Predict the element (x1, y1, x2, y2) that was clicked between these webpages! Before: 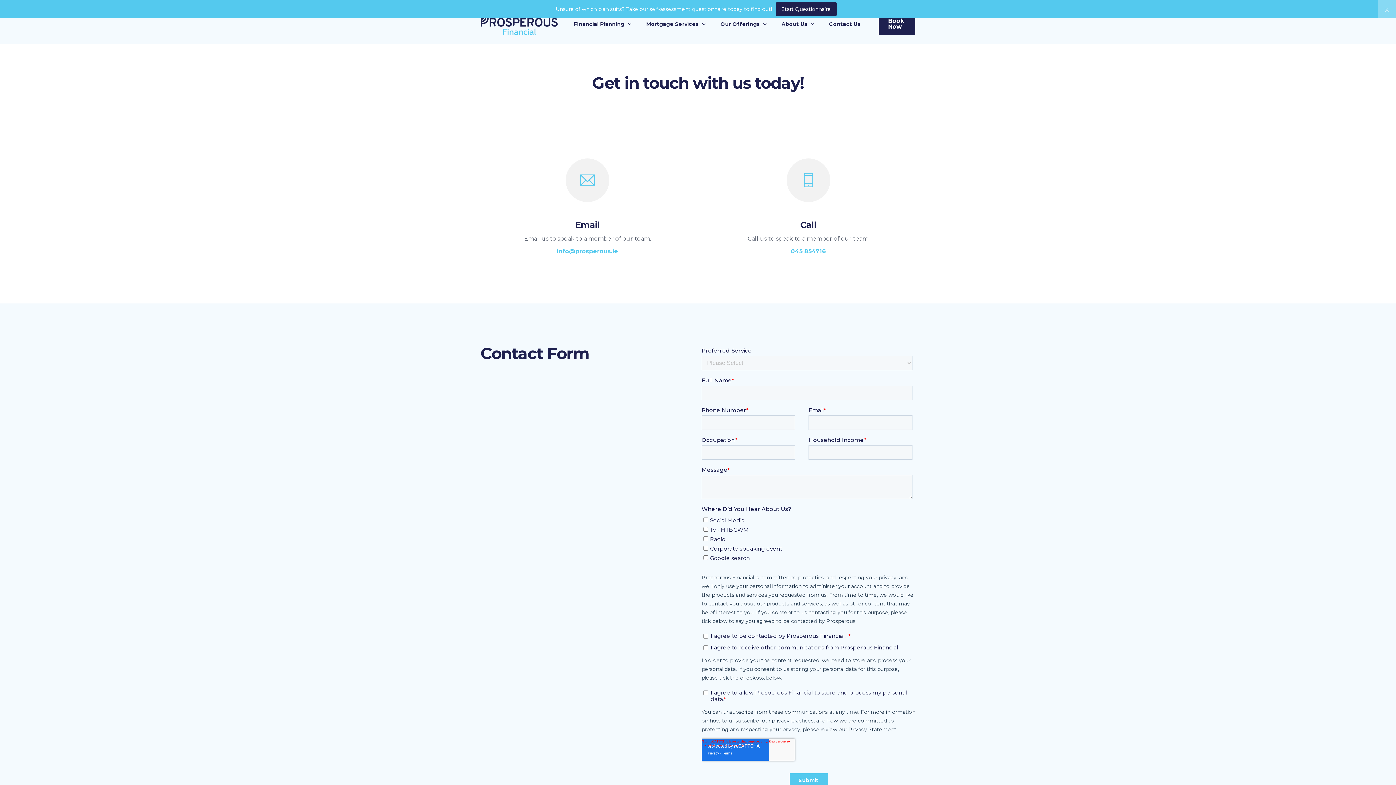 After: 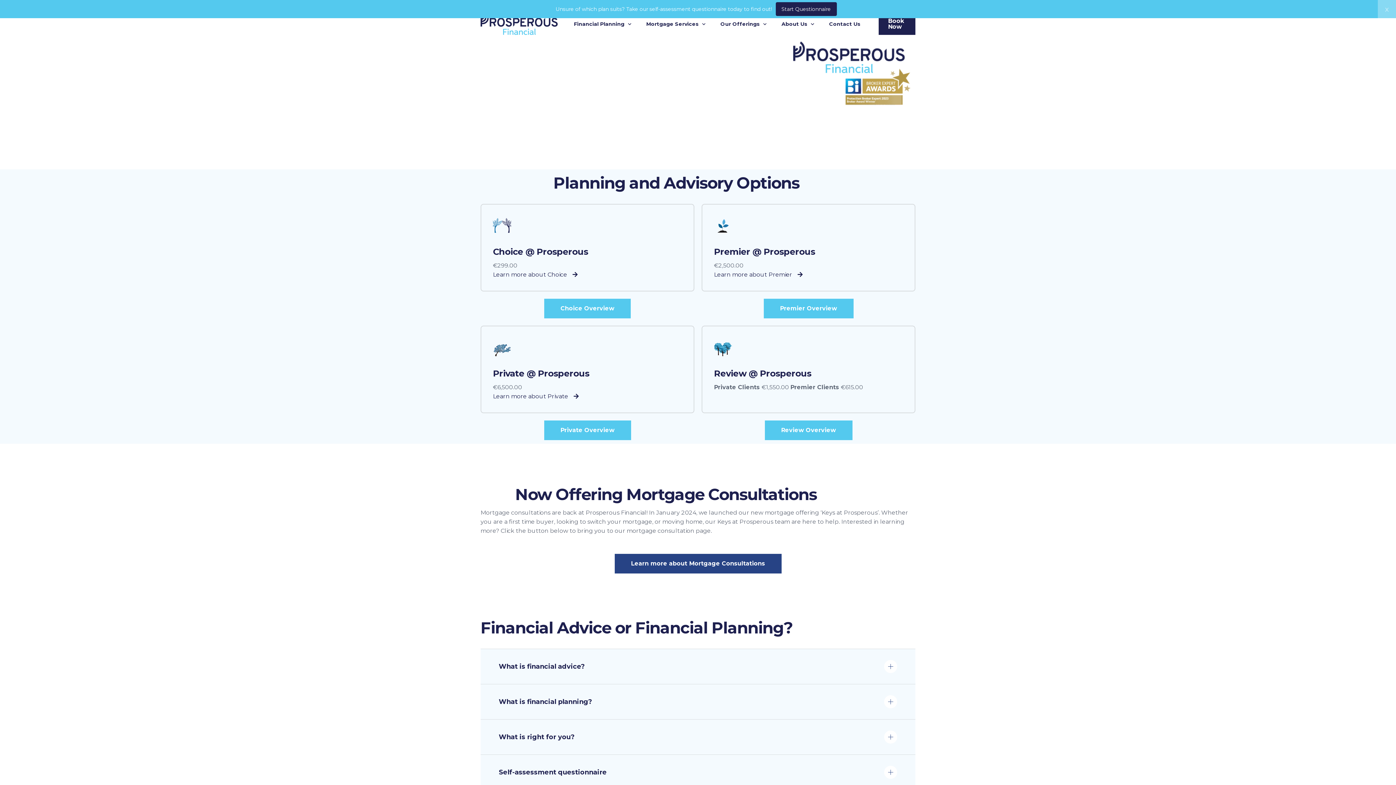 Action: bbox: (878, 12, 915, 34) label: Book Now